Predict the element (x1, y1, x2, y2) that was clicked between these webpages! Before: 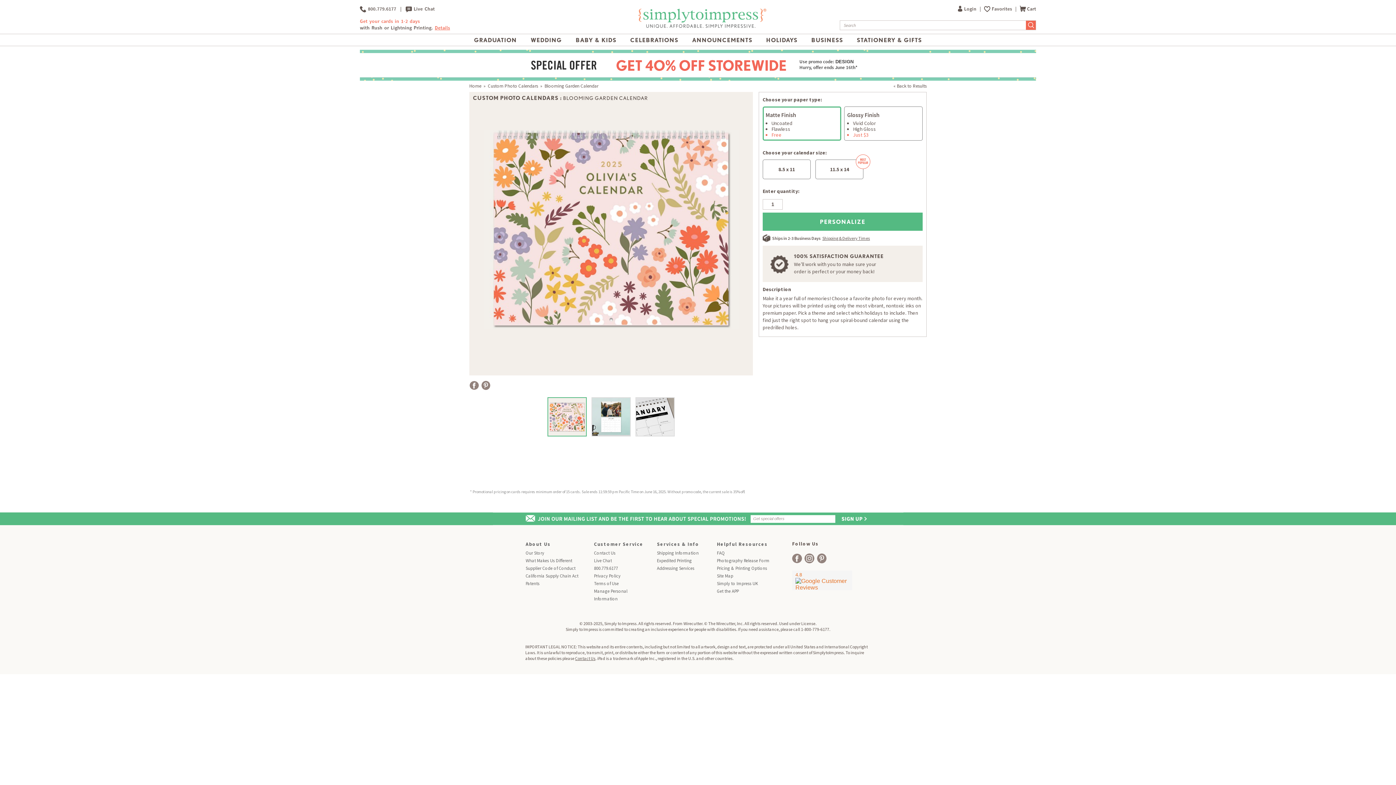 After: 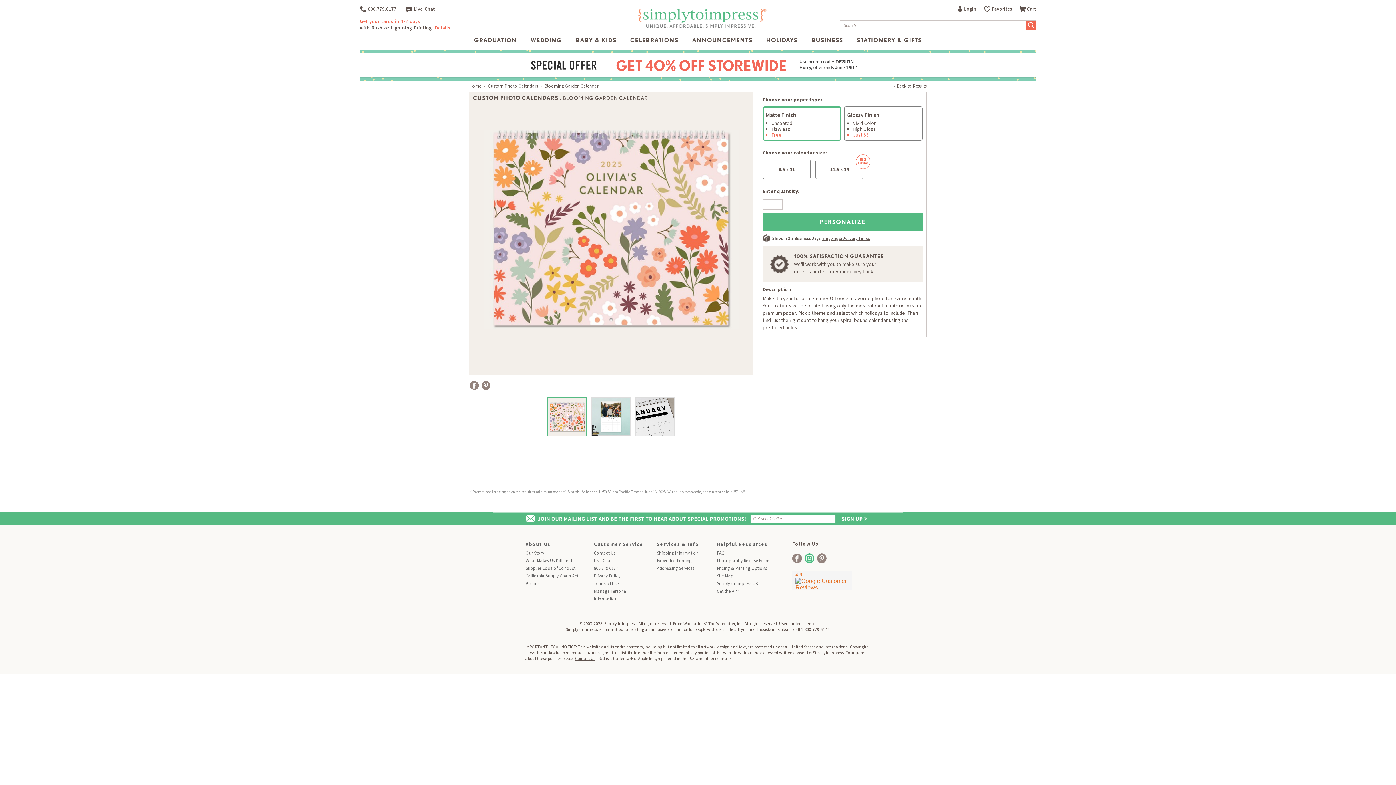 Action: bbox: (804, 553, 814, 563) label: facebook